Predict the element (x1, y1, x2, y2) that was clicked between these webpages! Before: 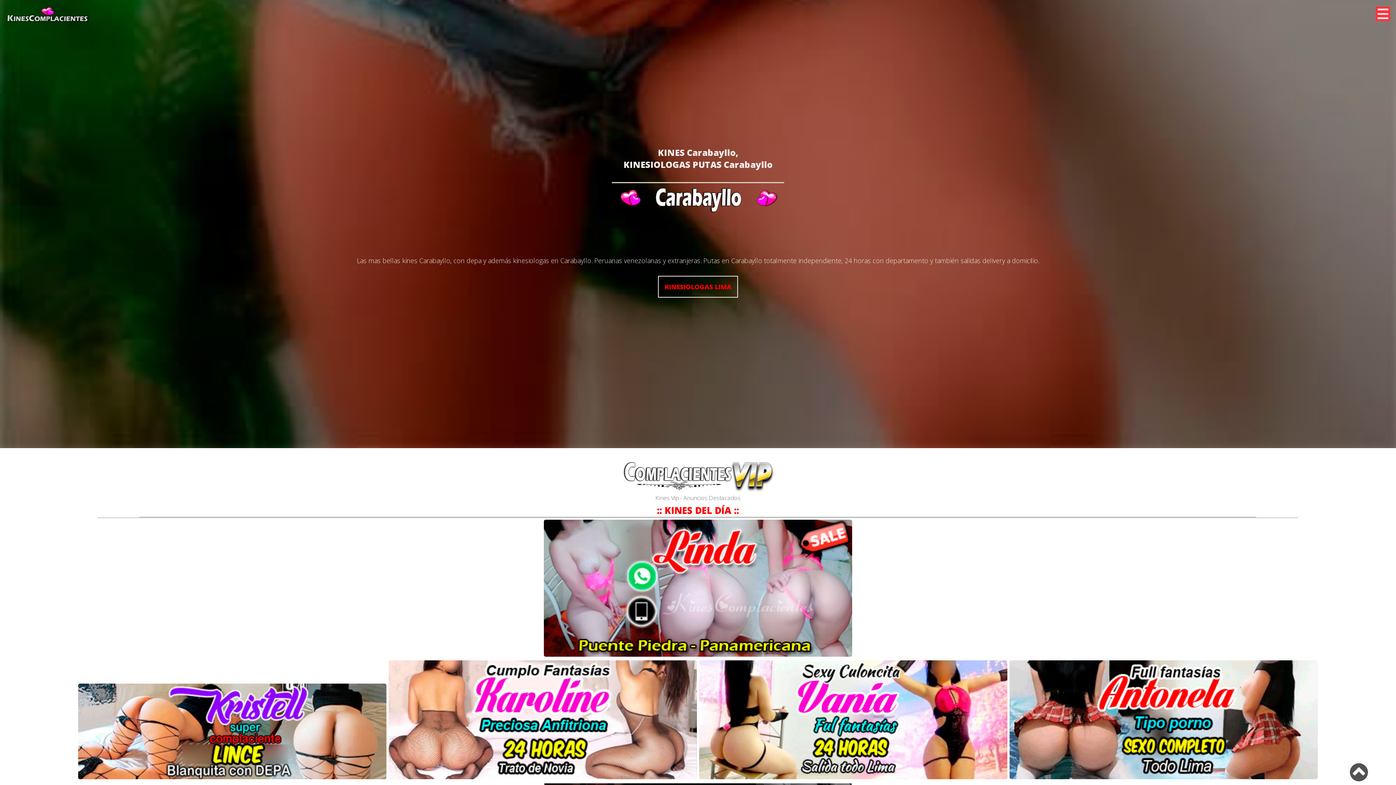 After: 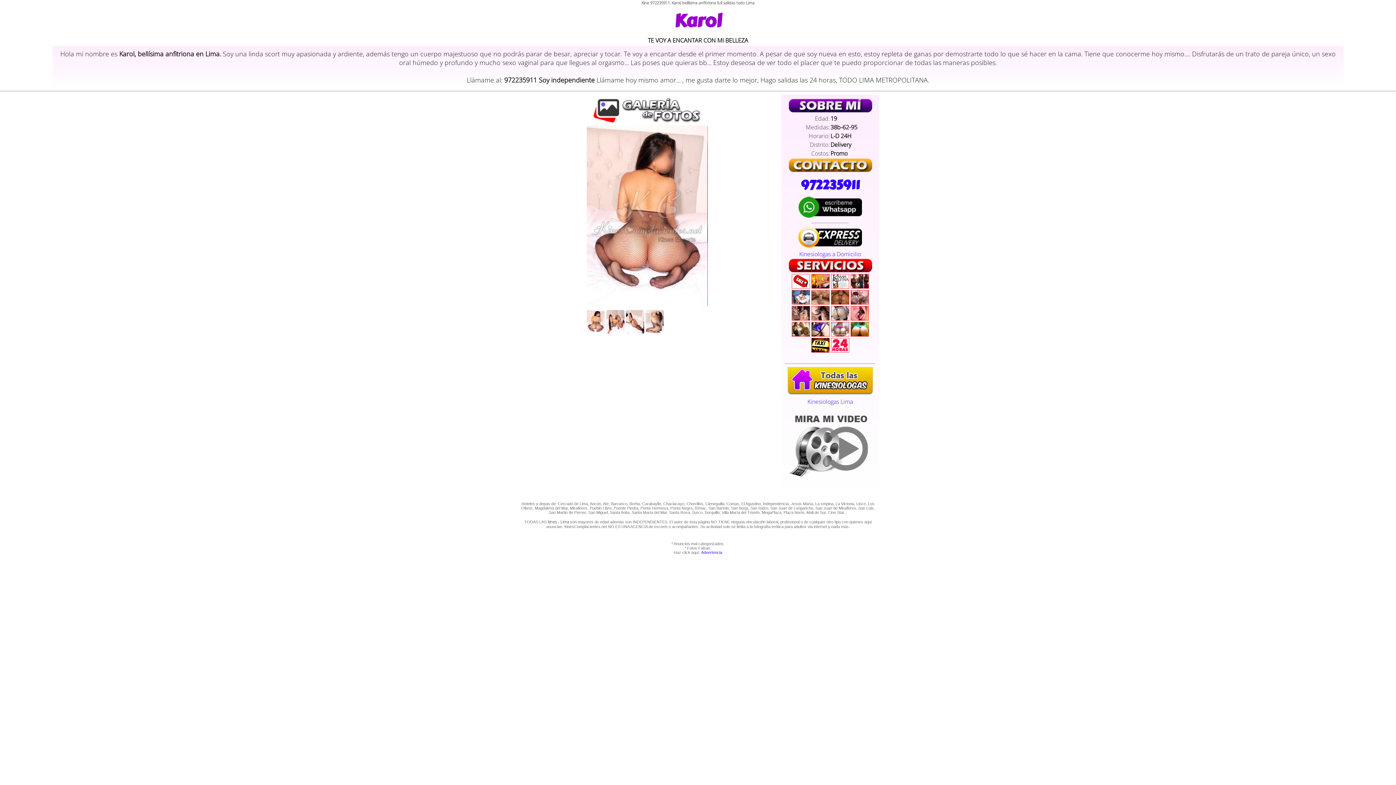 Action: bbox: (388, 773, 697, 781)